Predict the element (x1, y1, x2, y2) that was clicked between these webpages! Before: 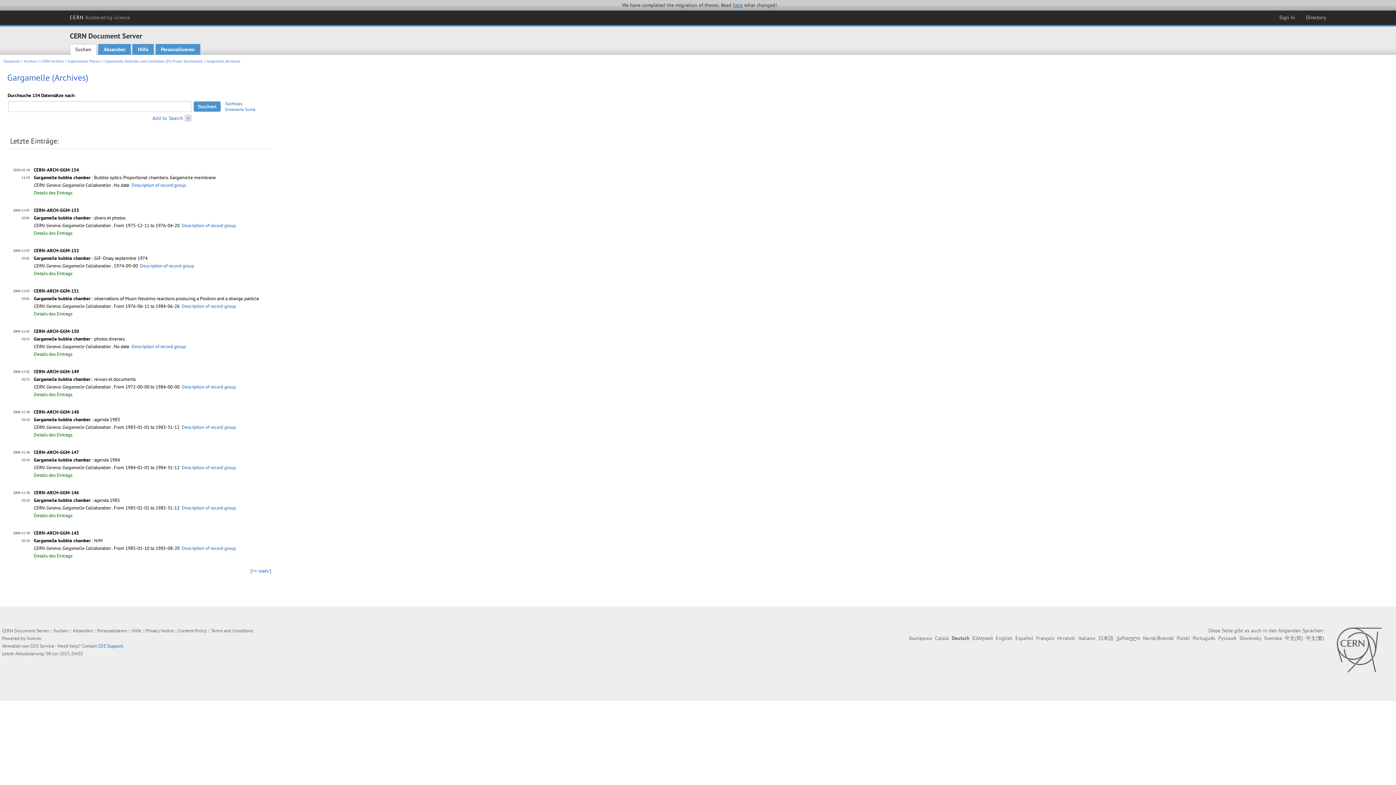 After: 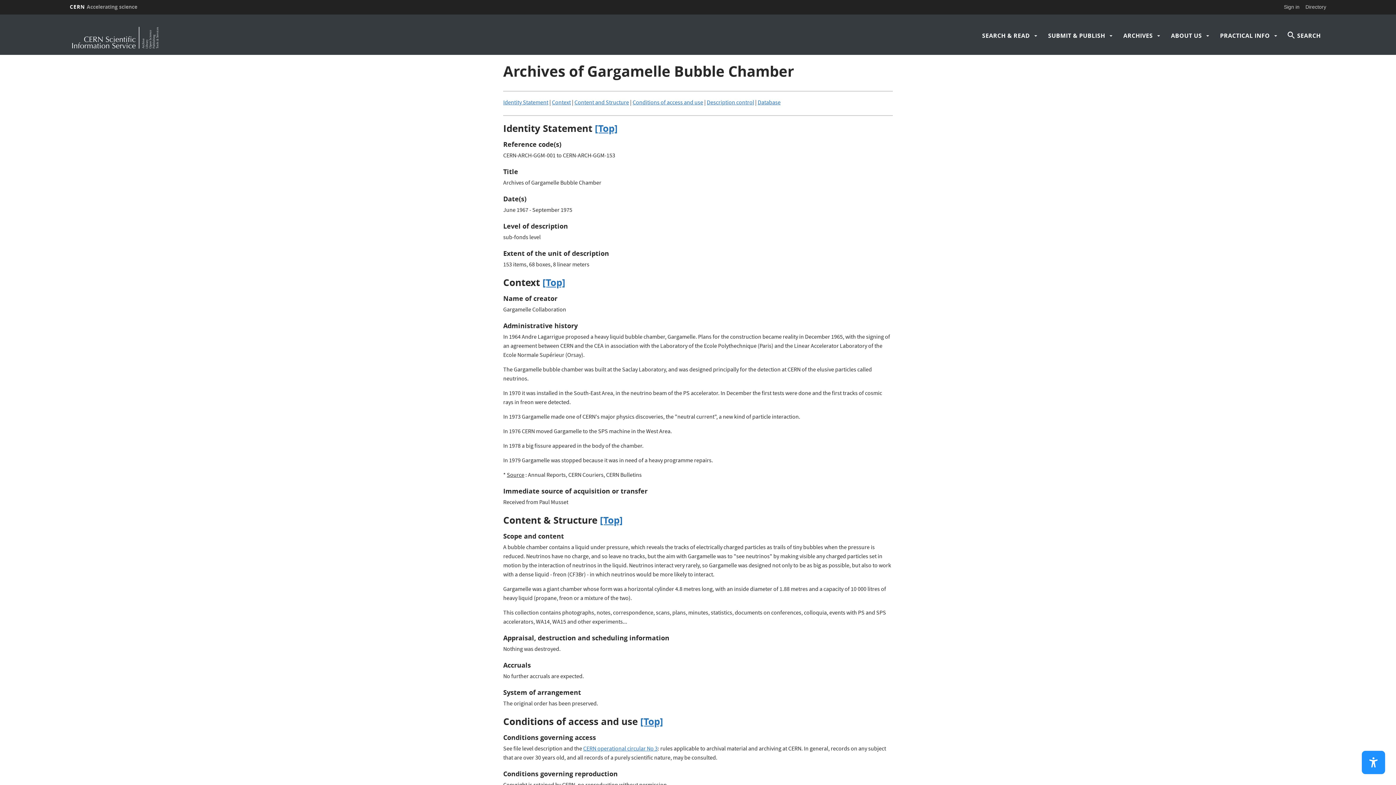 Action: bbox: (181, 464, 236, 471) label: Description of record group